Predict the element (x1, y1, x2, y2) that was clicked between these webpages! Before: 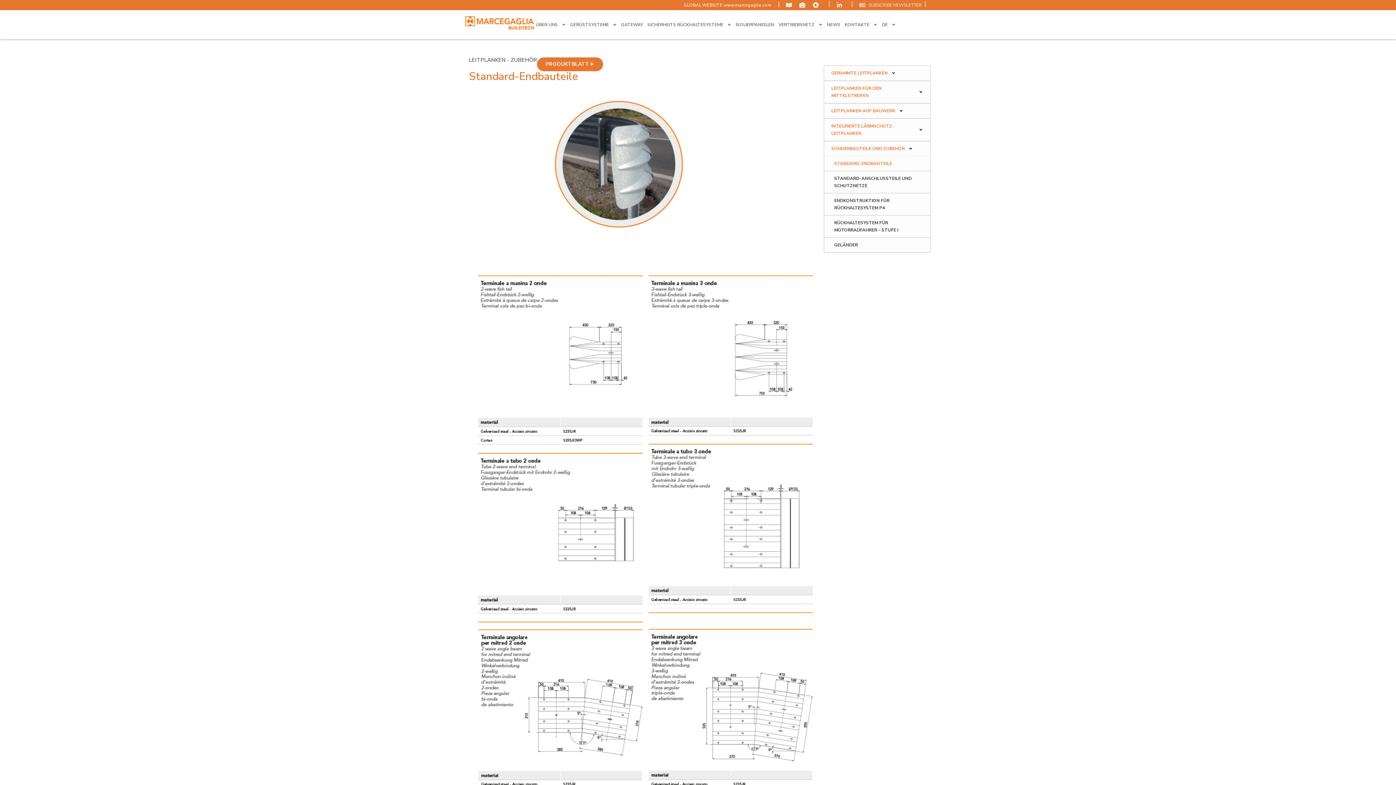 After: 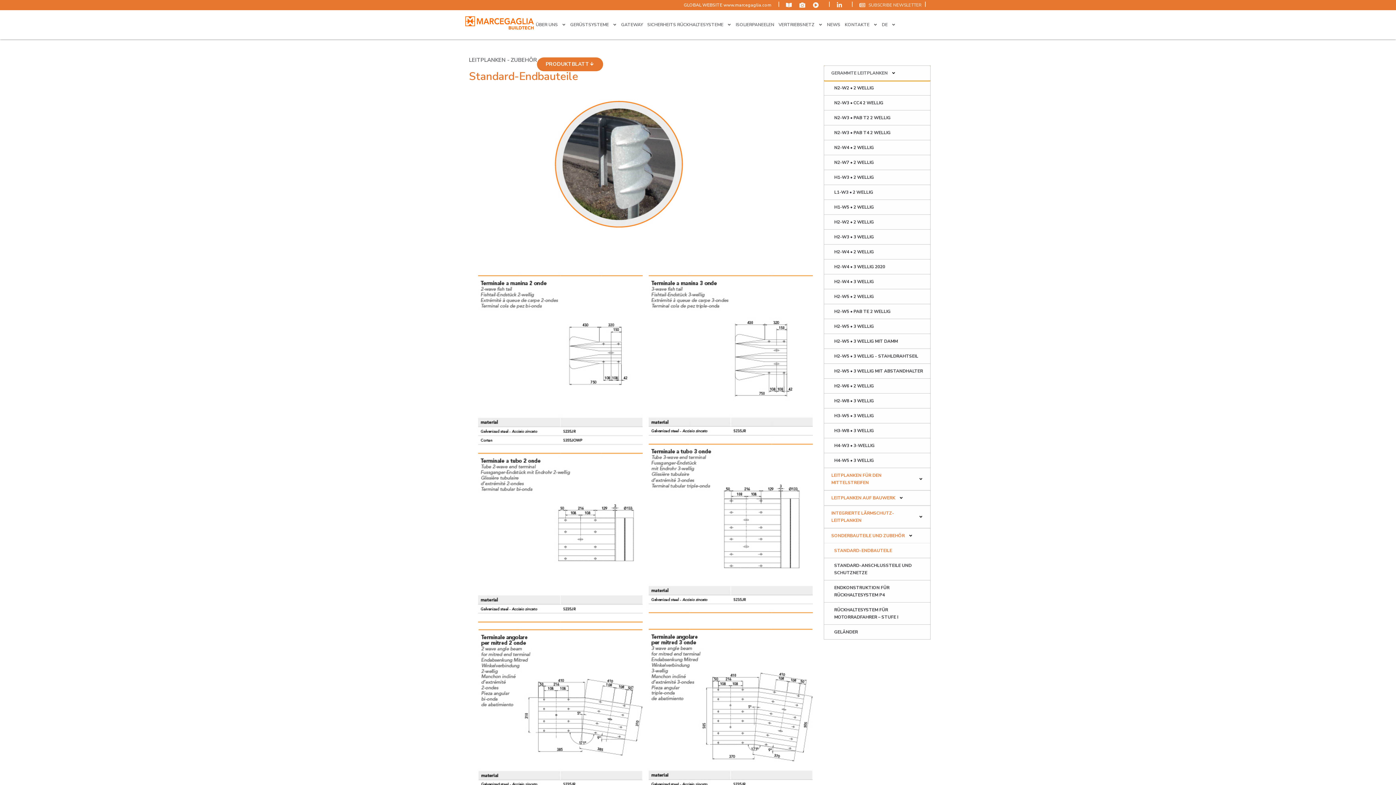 Action: label: GERAMMTE LEITPLANKEN bbox: (824, 65, 930, 80)